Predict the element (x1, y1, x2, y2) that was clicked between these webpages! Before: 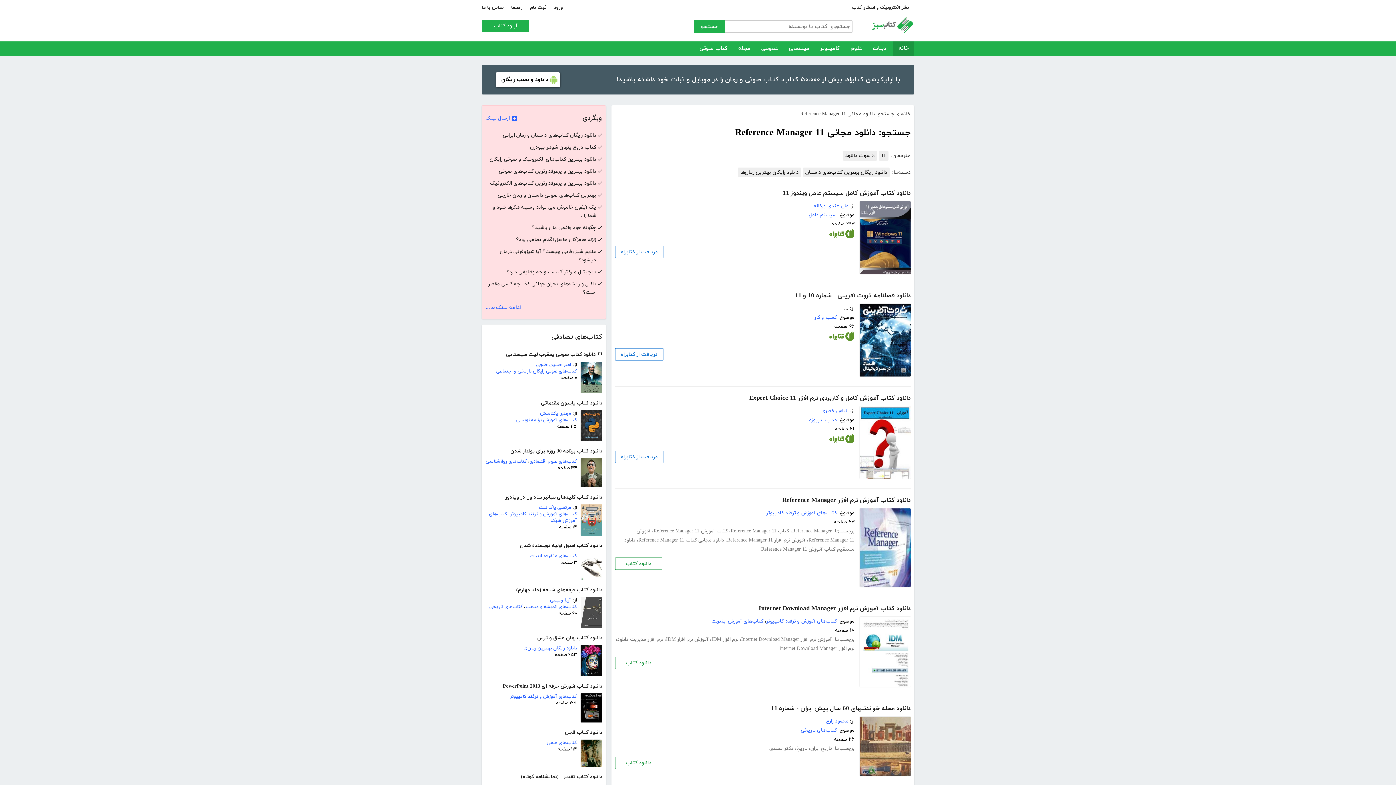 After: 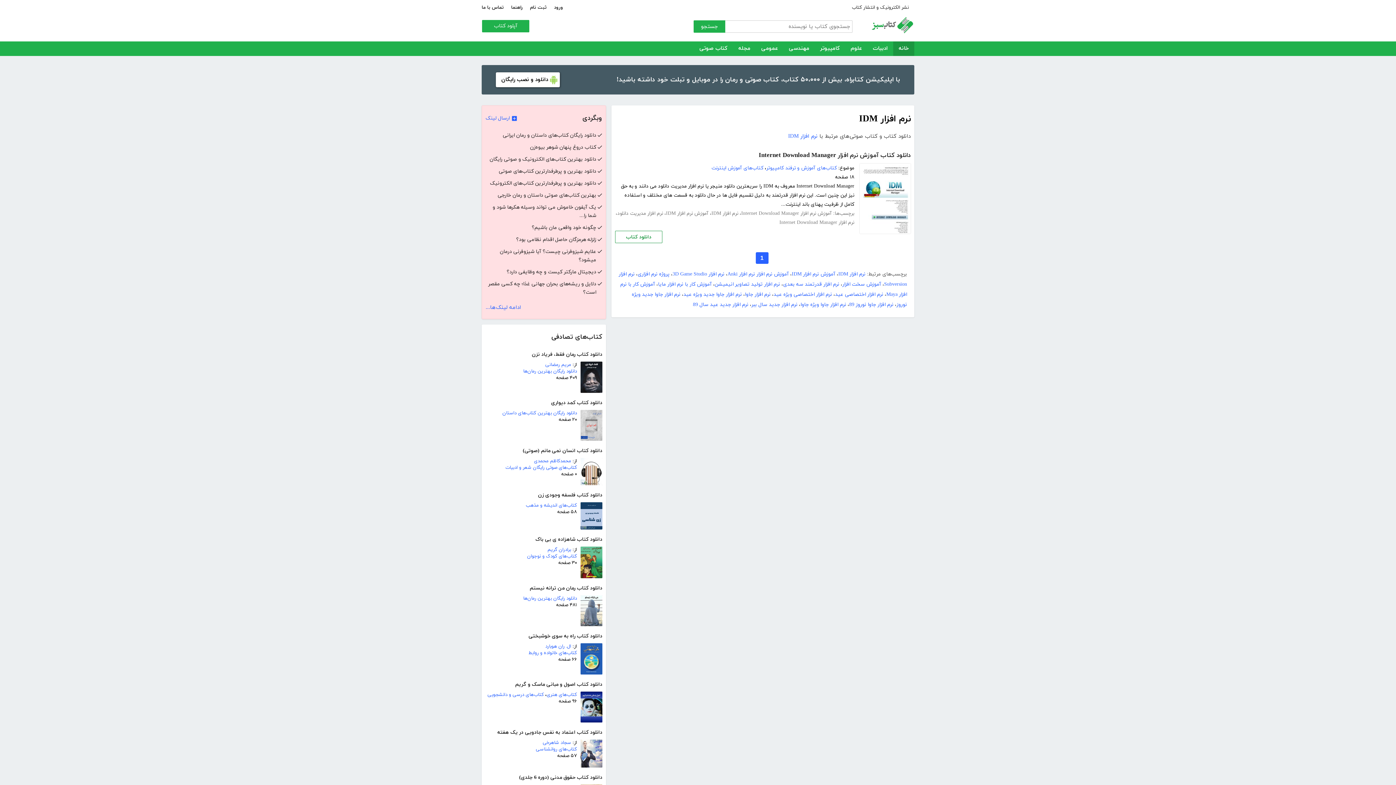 Action: bbox: (711, 636, 738, 643) label: نرم افزار IDM